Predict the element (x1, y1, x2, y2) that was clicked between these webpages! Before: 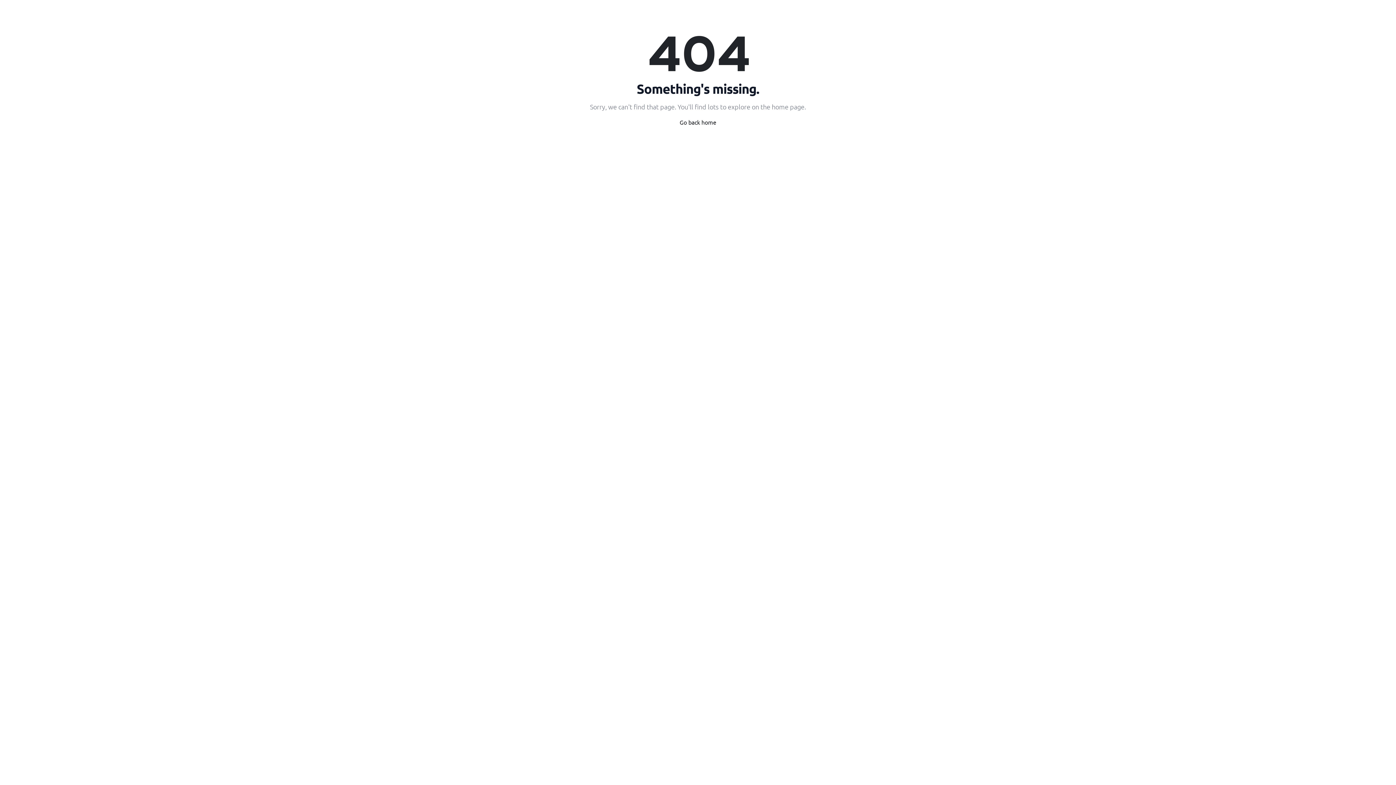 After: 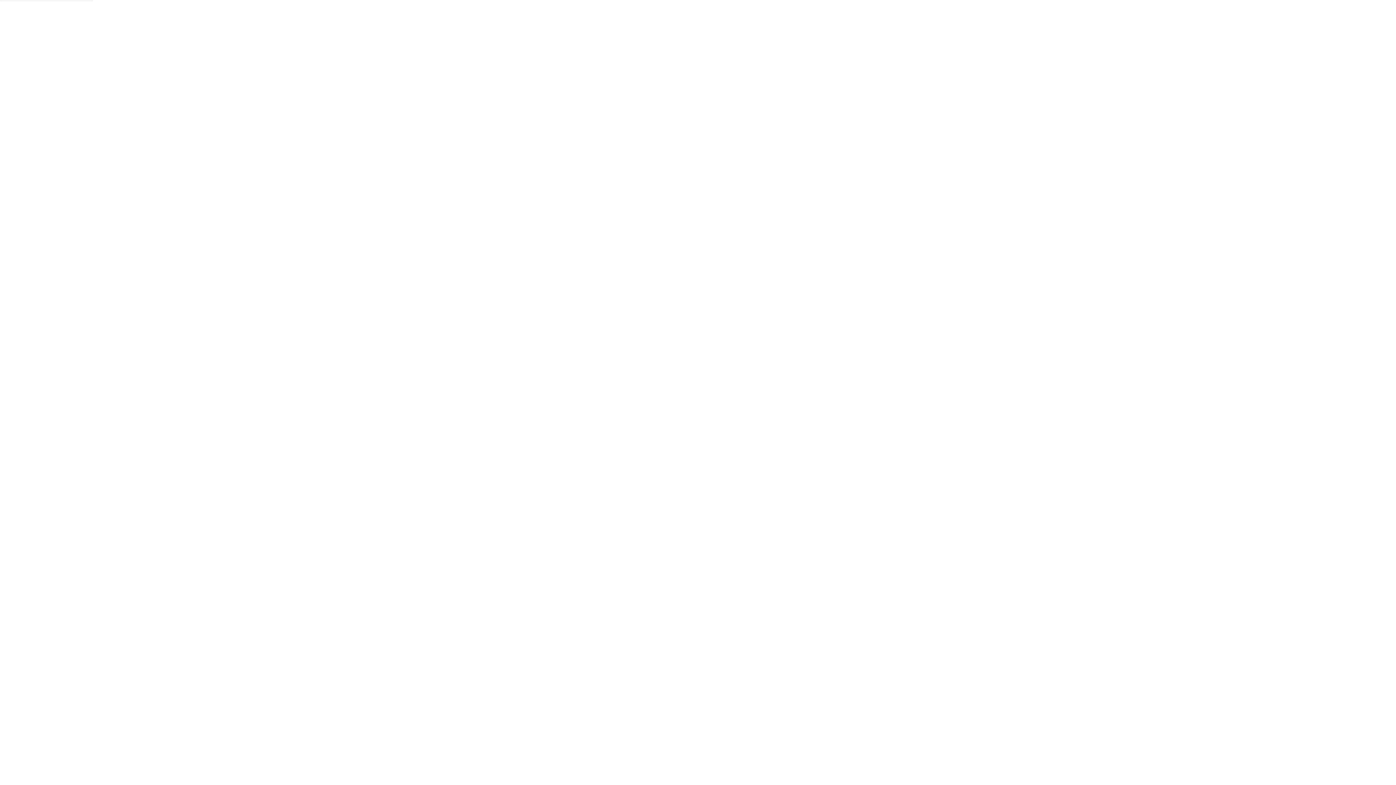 Action: label: Go back home bbox: (679, 117, 716, 126)